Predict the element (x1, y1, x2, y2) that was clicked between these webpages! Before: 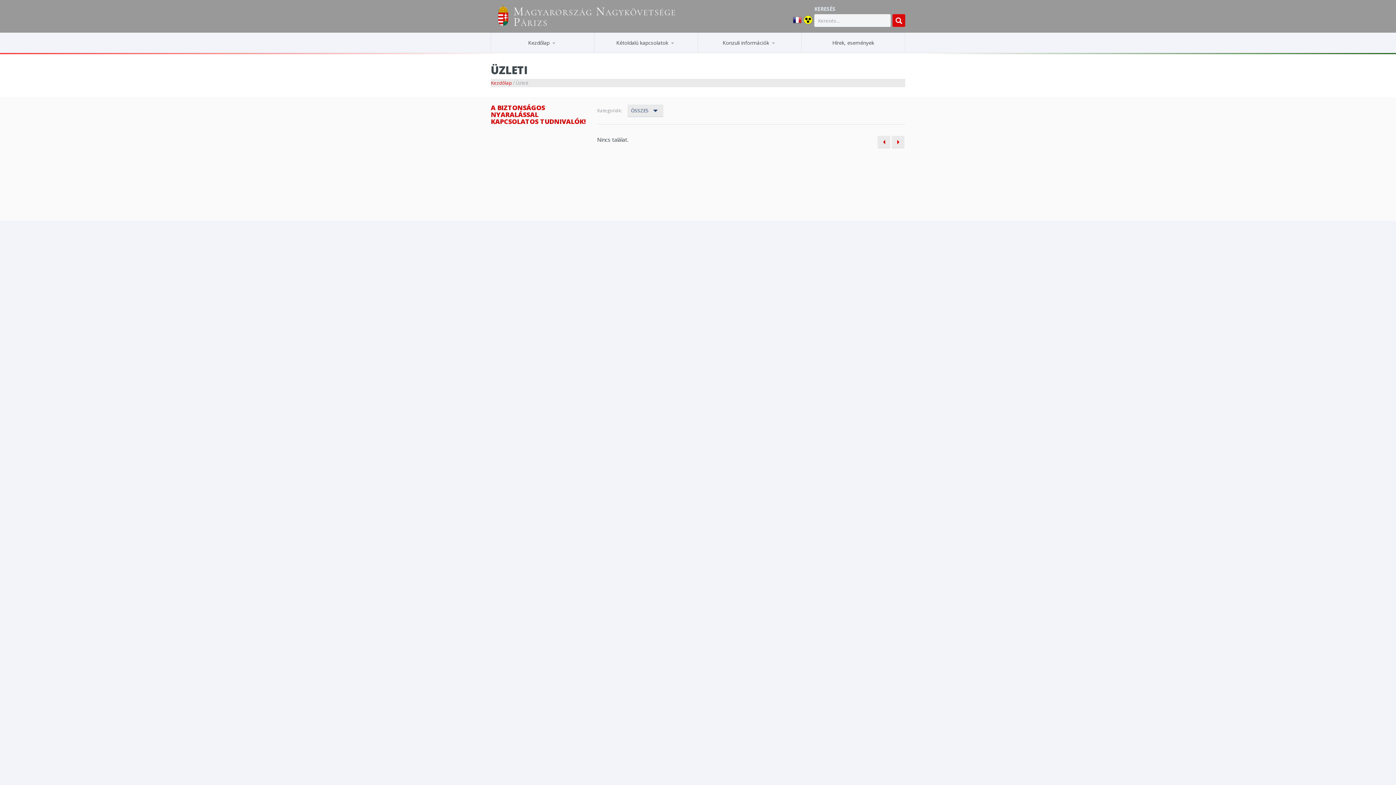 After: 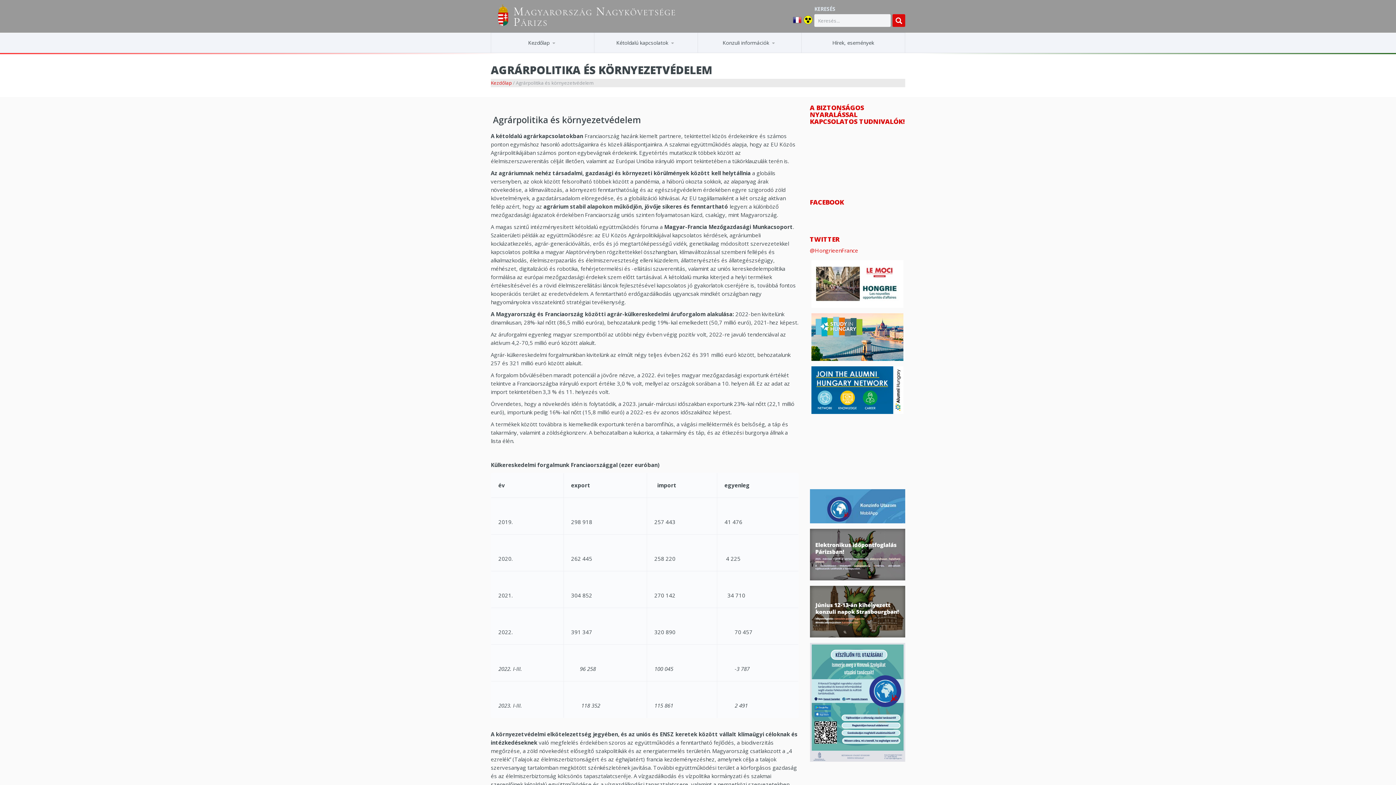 Action: bbox: (605, 49, 662, 50) label: Agrárpolitika és környezetvédelem